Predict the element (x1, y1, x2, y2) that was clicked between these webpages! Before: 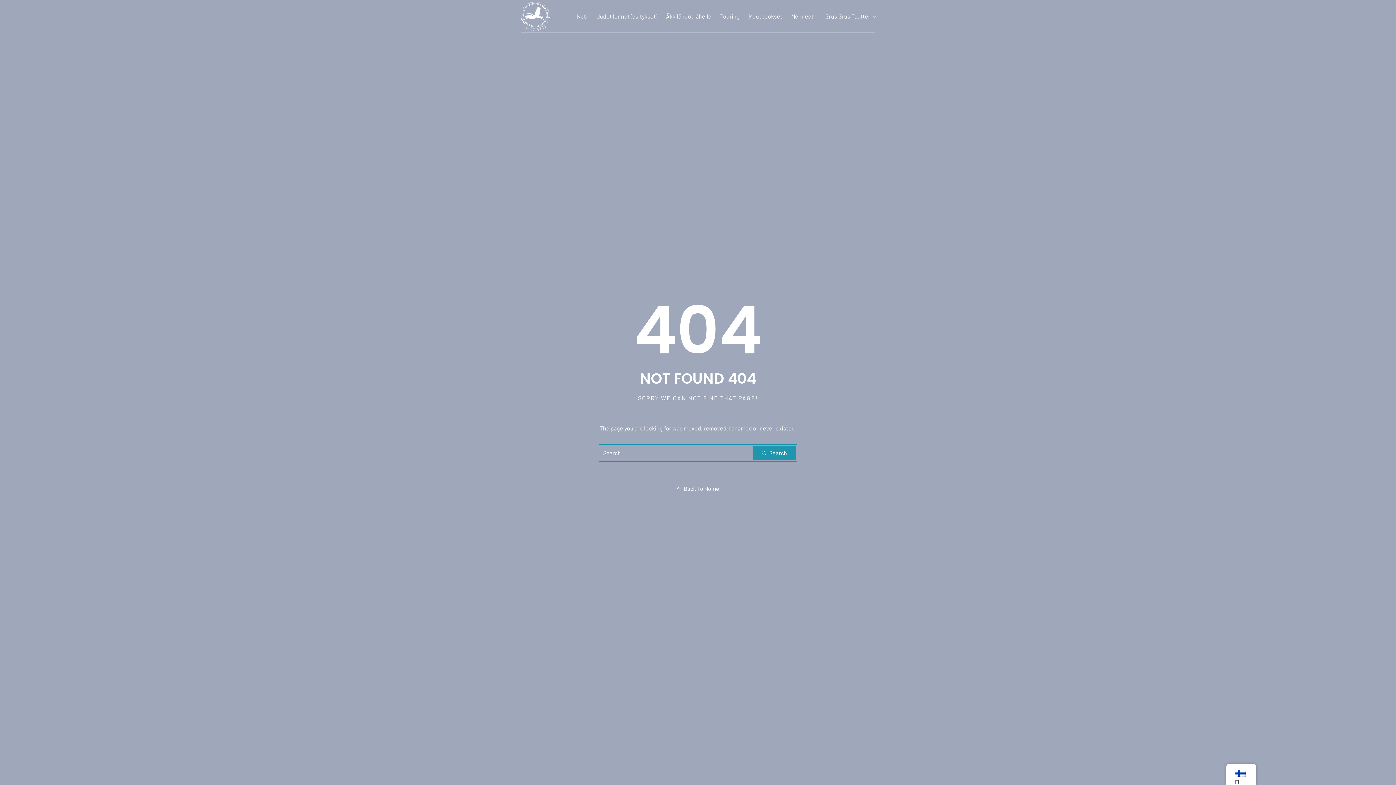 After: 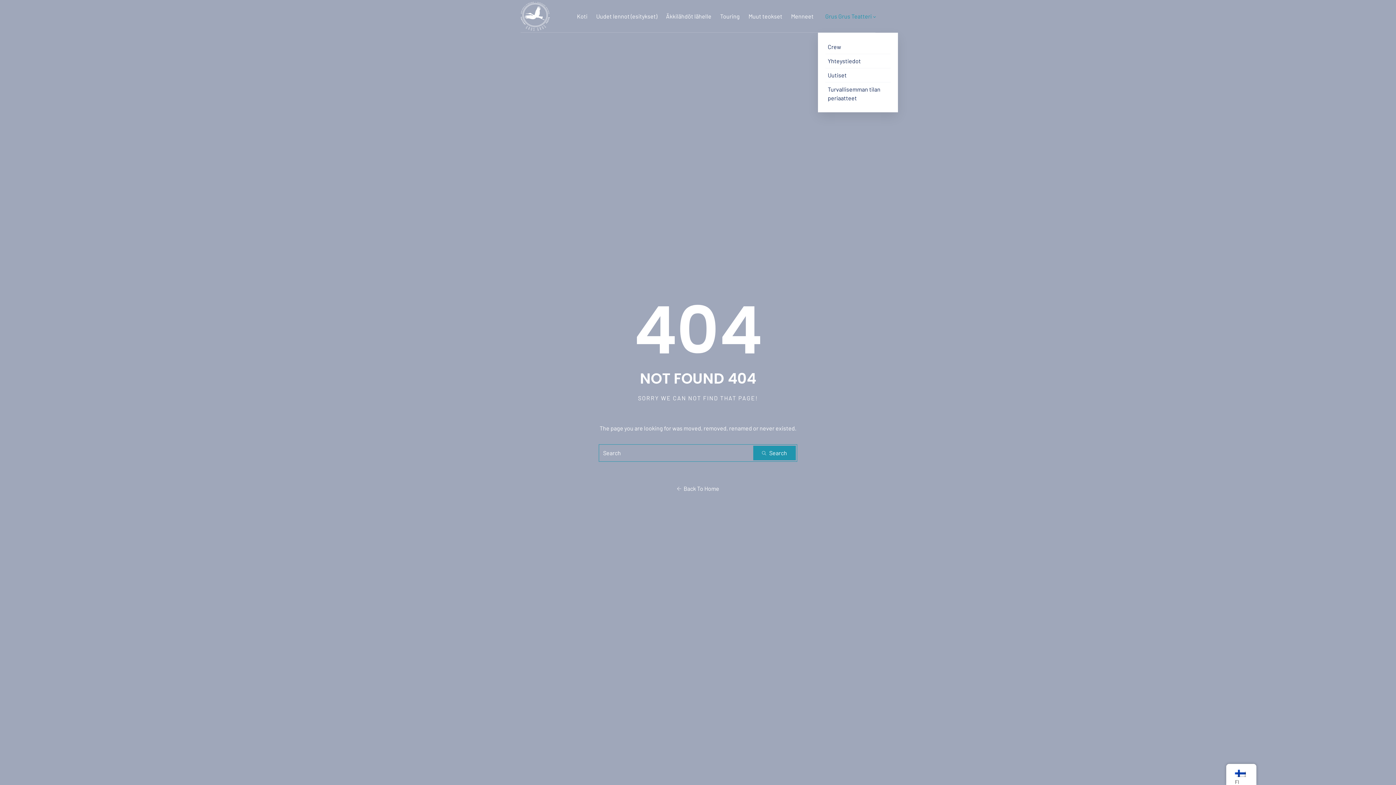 Action: label: Grus Grus Teatteri bbox: (818, 0, 875, 32)